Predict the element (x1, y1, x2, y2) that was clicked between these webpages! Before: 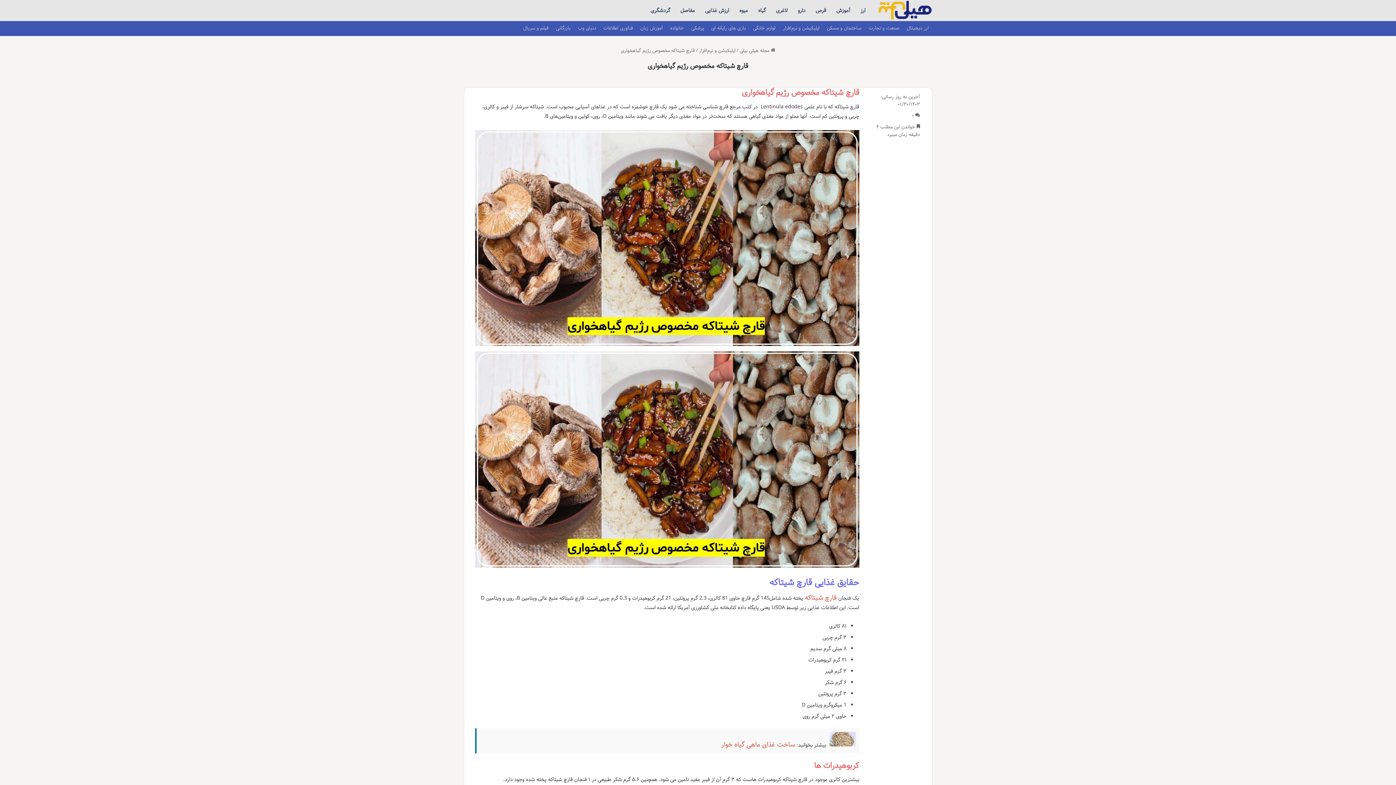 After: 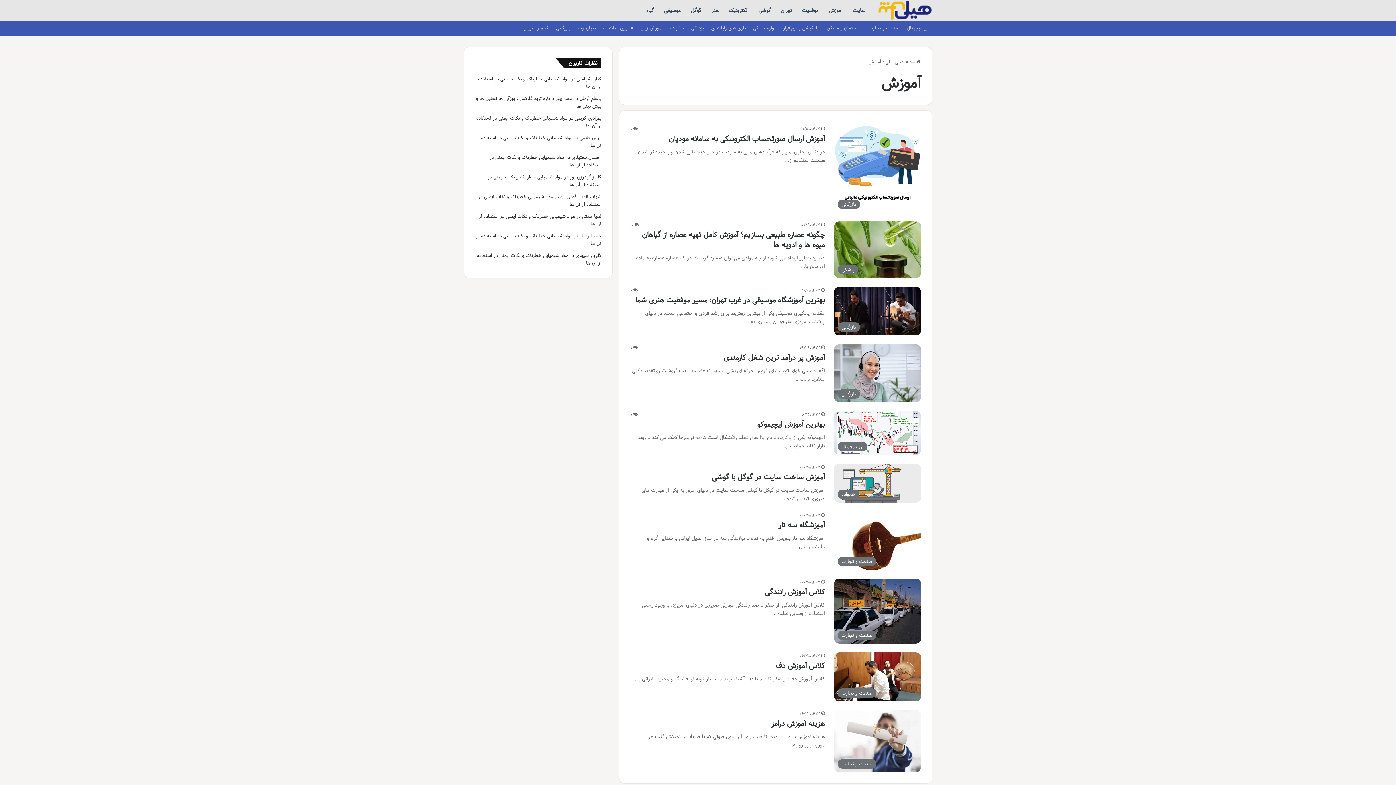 Action: label: آموزش bbox: (831, 0, 855, 21)